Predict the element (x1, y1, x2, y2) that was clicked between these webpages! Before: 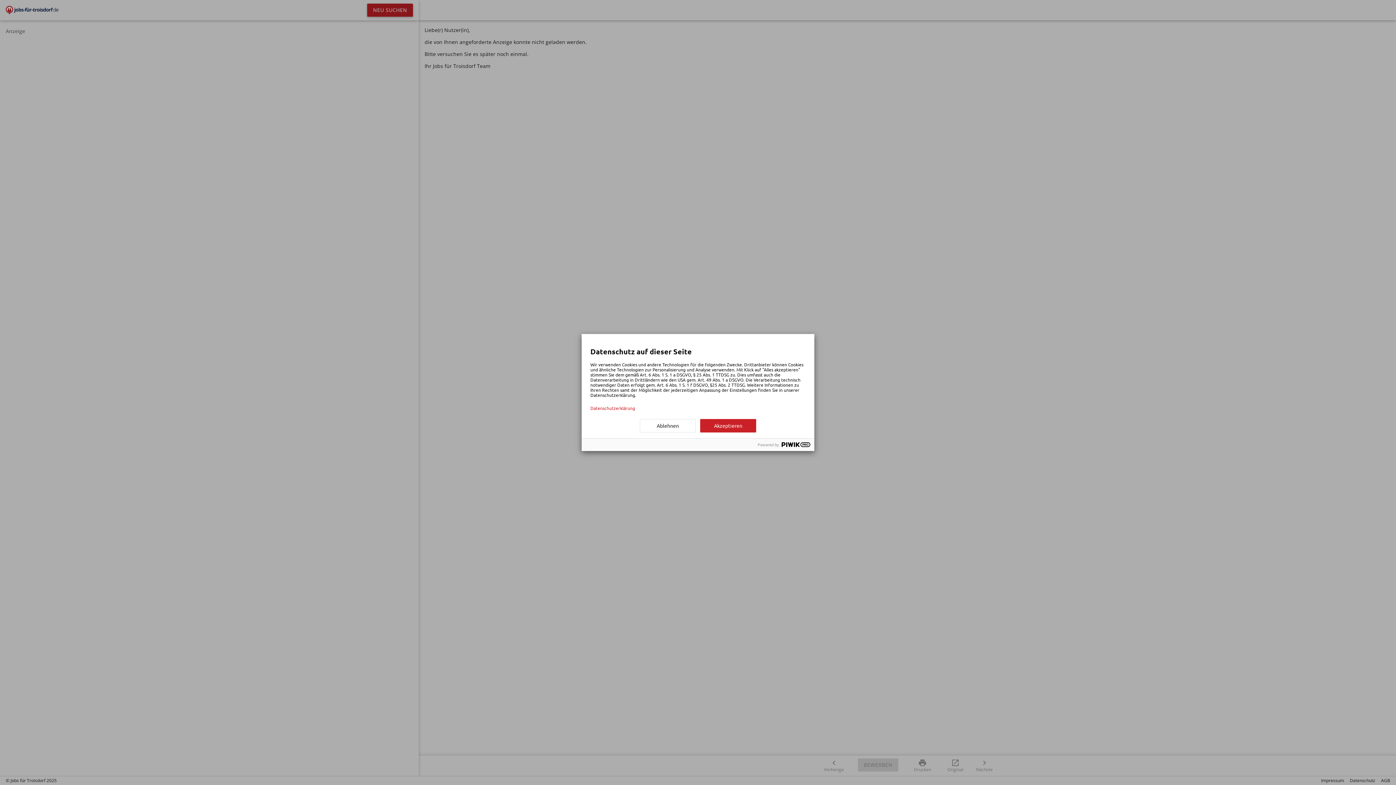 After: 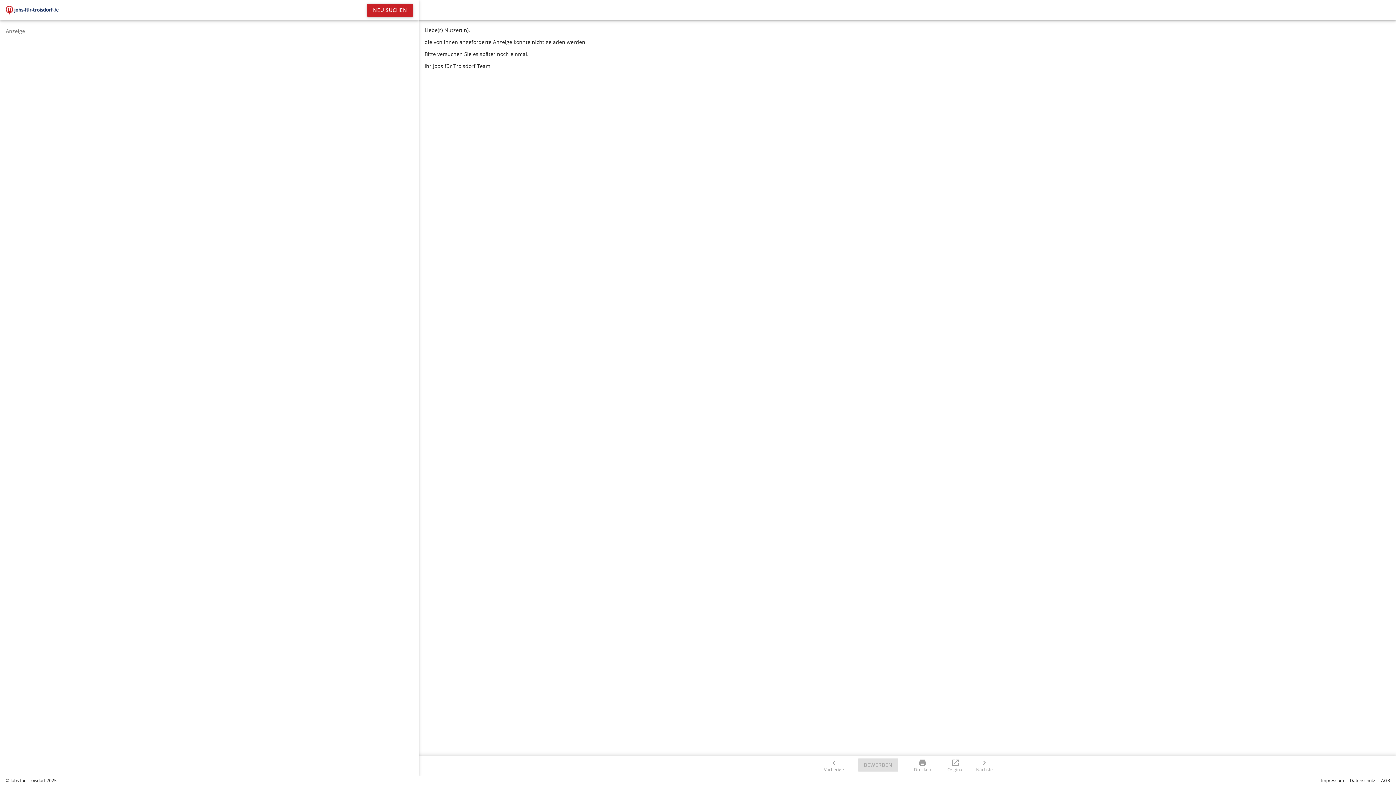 Action: label: Akzeptieren bbox: (700, 419, 756, 432)